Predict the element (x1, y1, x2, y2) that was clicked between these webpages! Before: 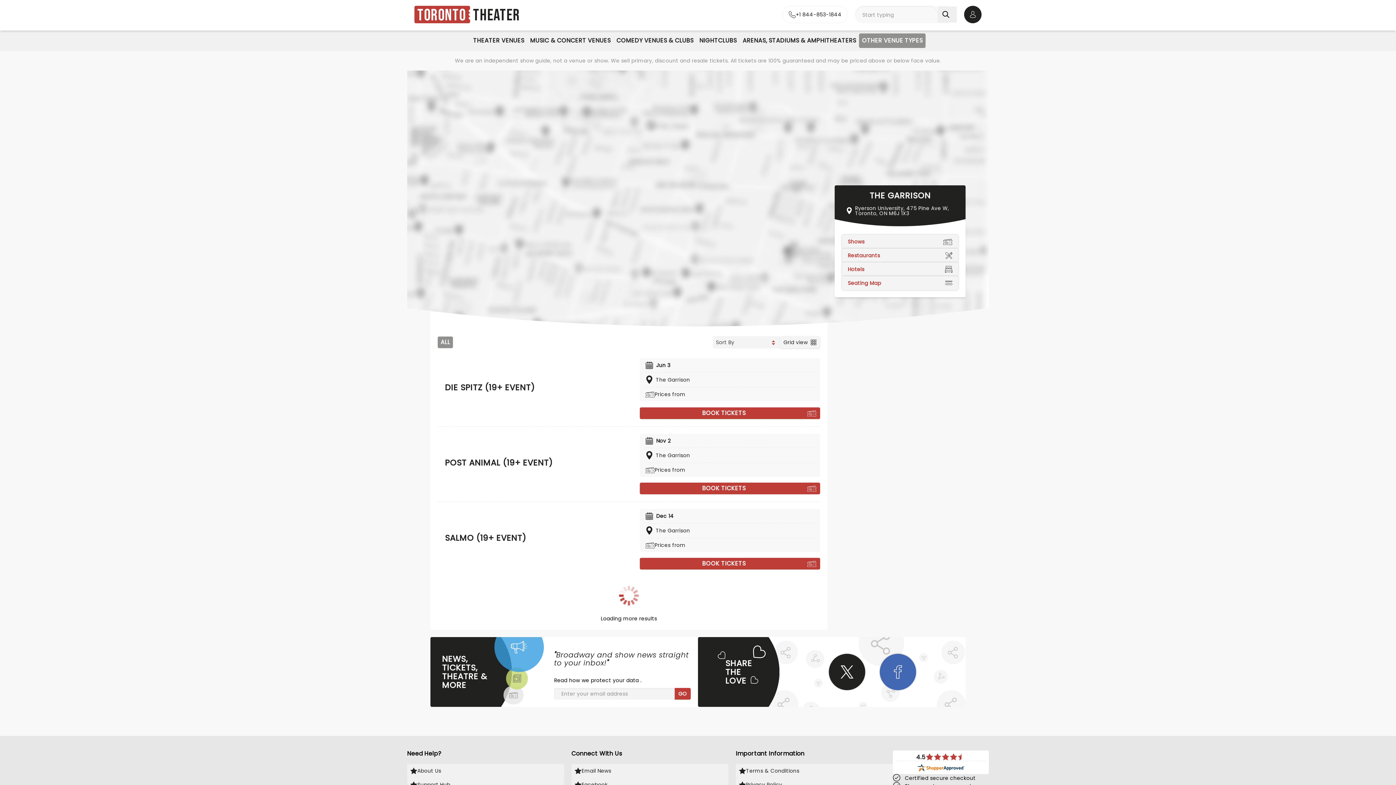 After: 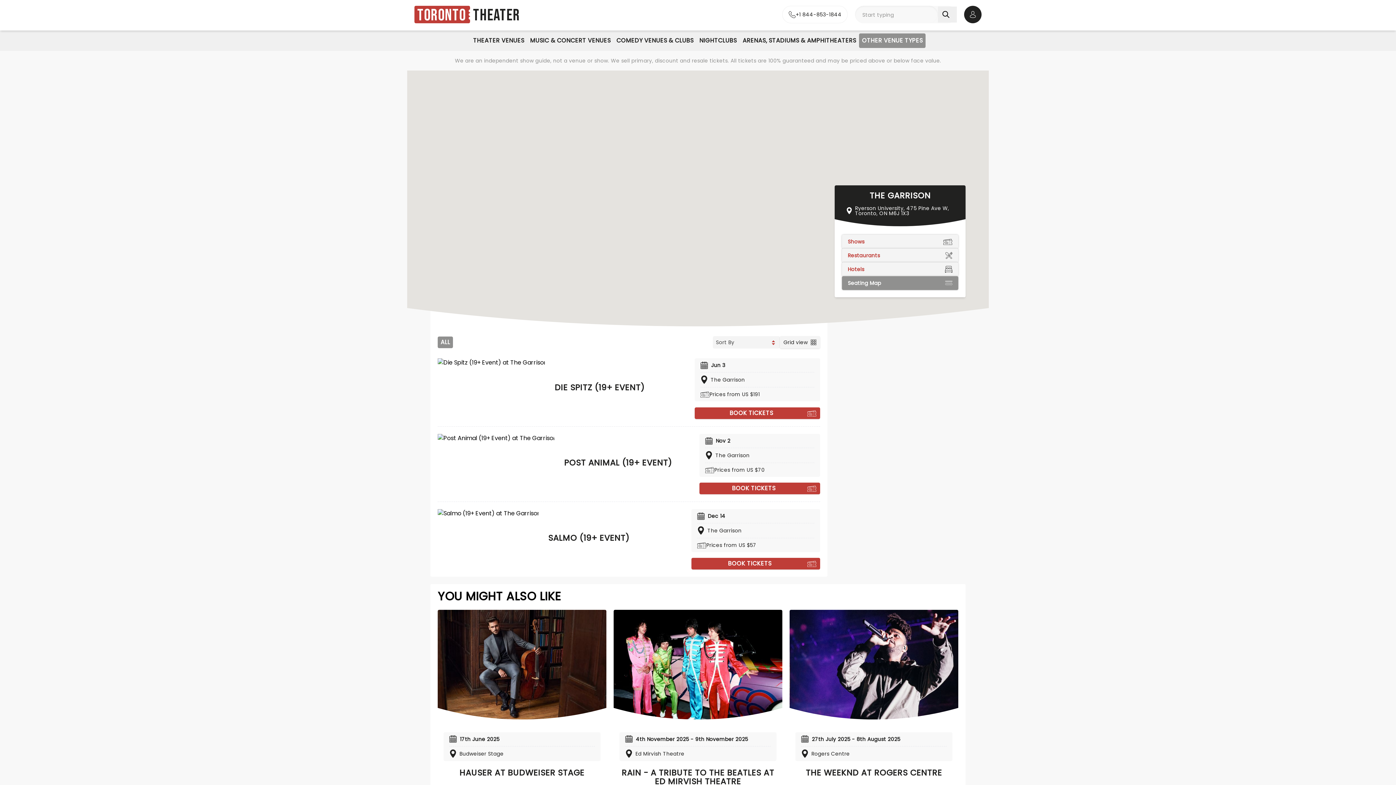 Action: label: Seating Map bbox: (842, 276, 958, 290)